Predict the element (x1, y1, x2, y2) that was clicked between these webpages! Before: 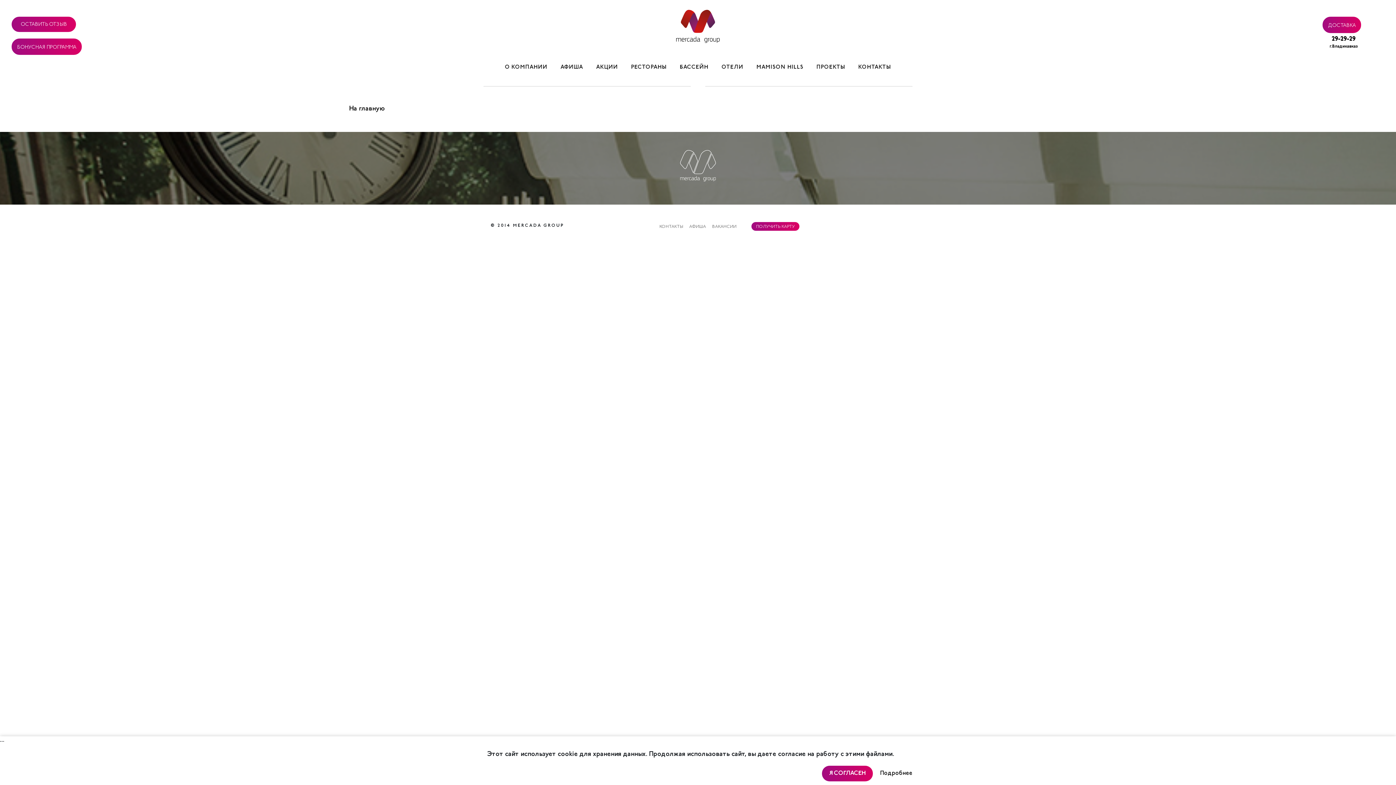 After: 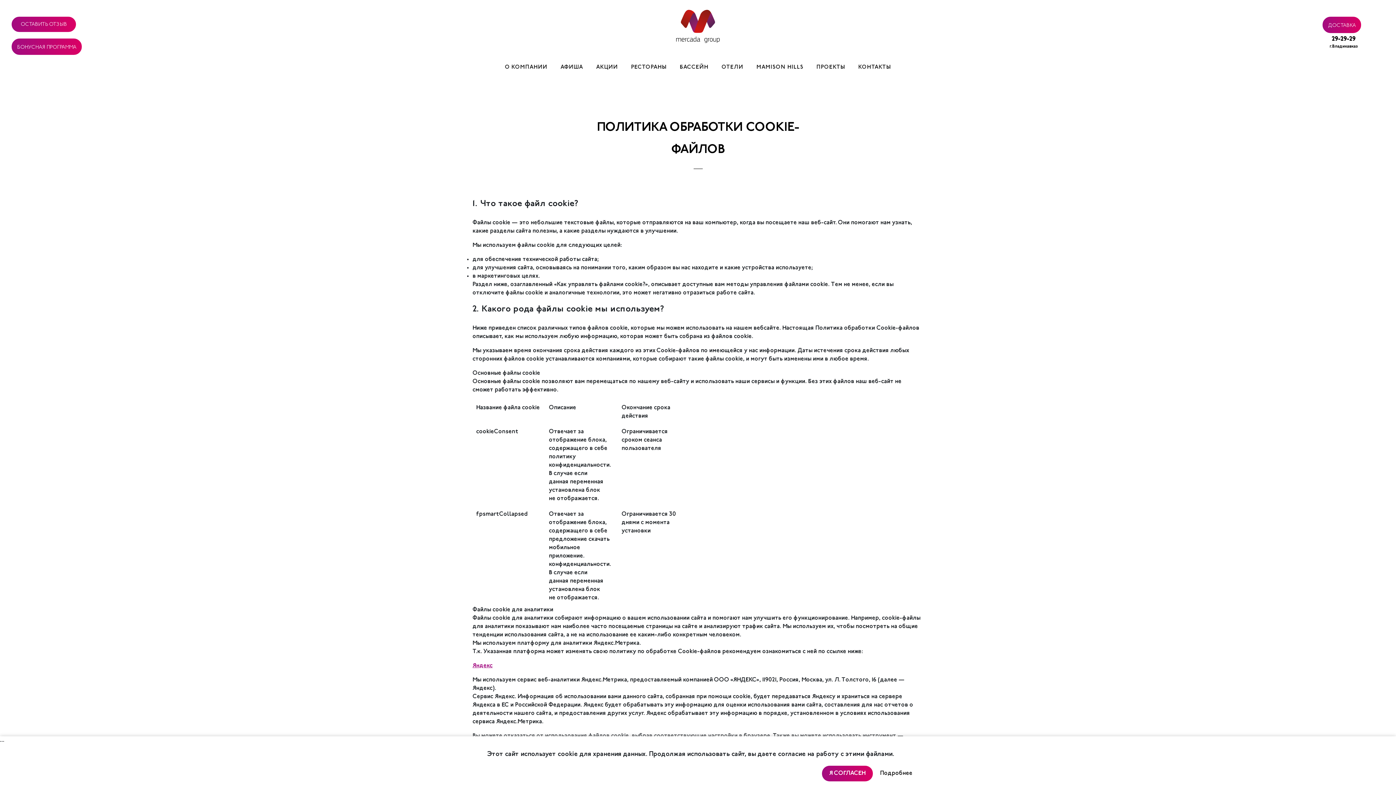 Action: label: Подробнее bbox: (880, 769, 912, 778)